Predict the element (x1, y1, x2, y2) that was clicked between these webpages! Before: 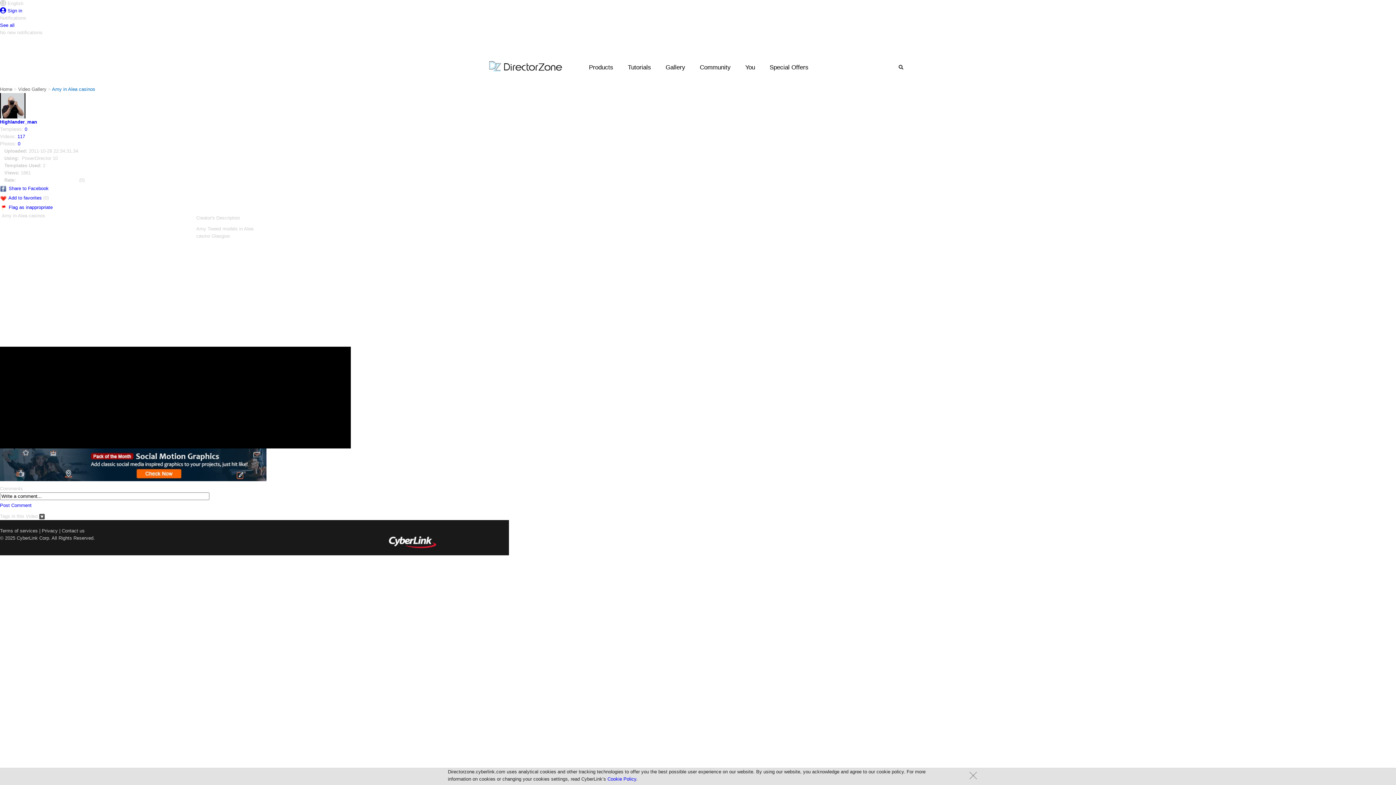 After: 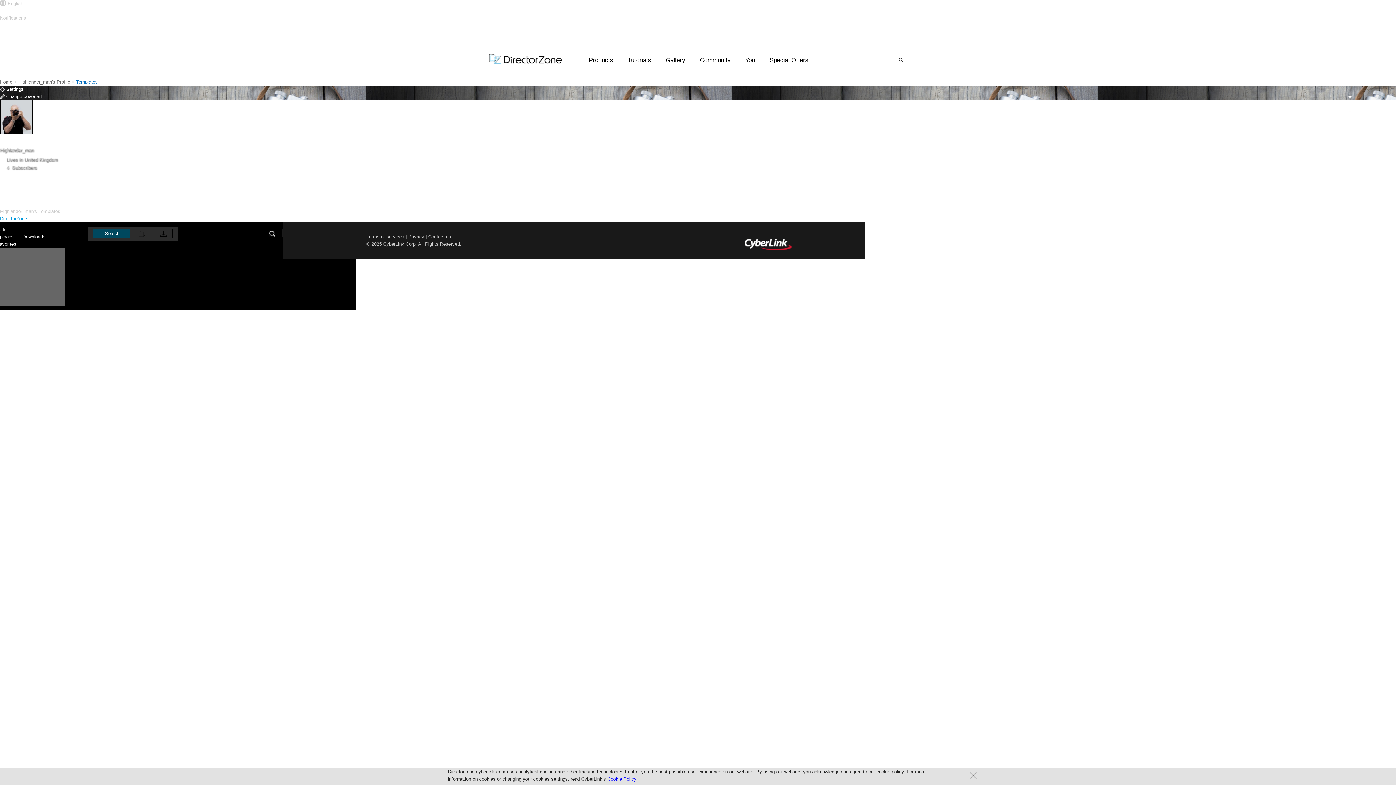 Action: label: 0 bbox: (24, 126, 27, 132)